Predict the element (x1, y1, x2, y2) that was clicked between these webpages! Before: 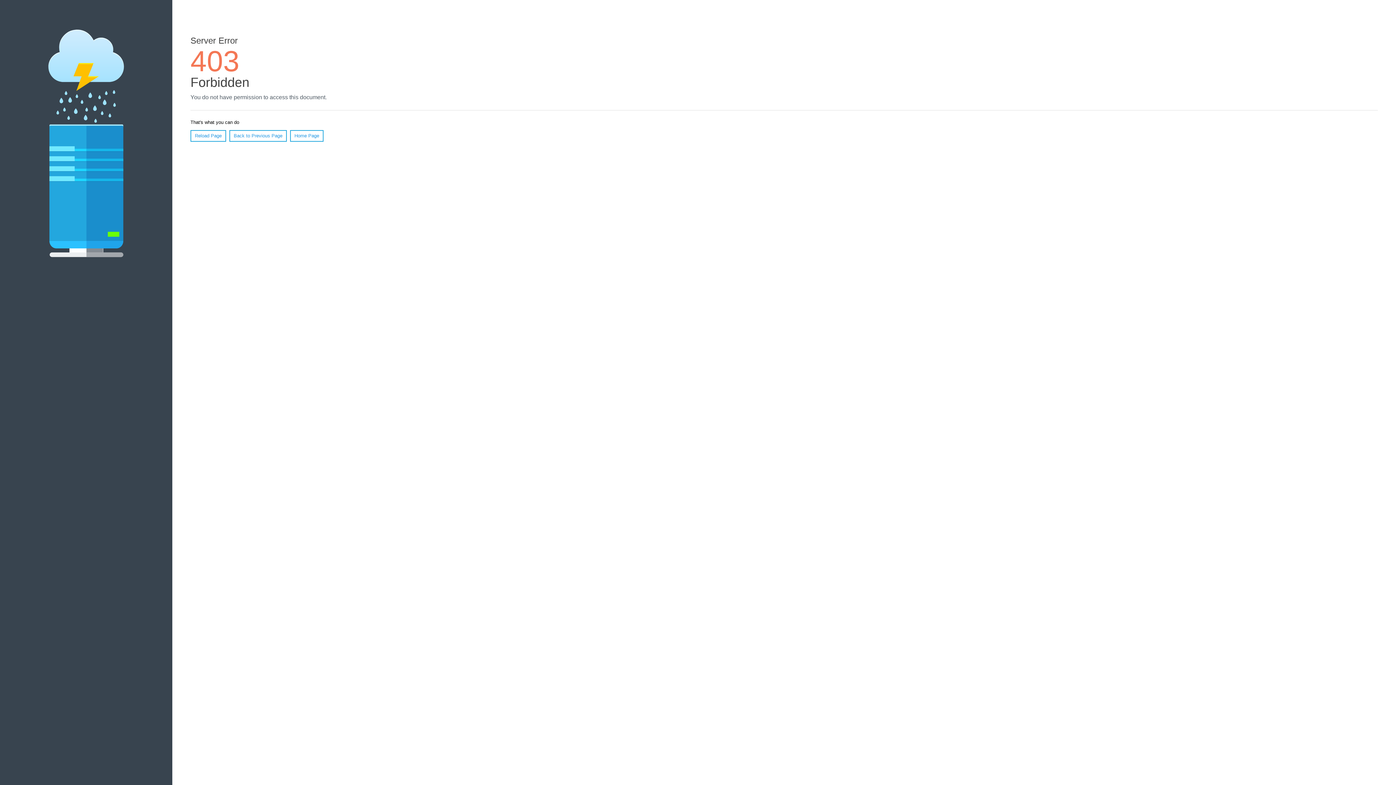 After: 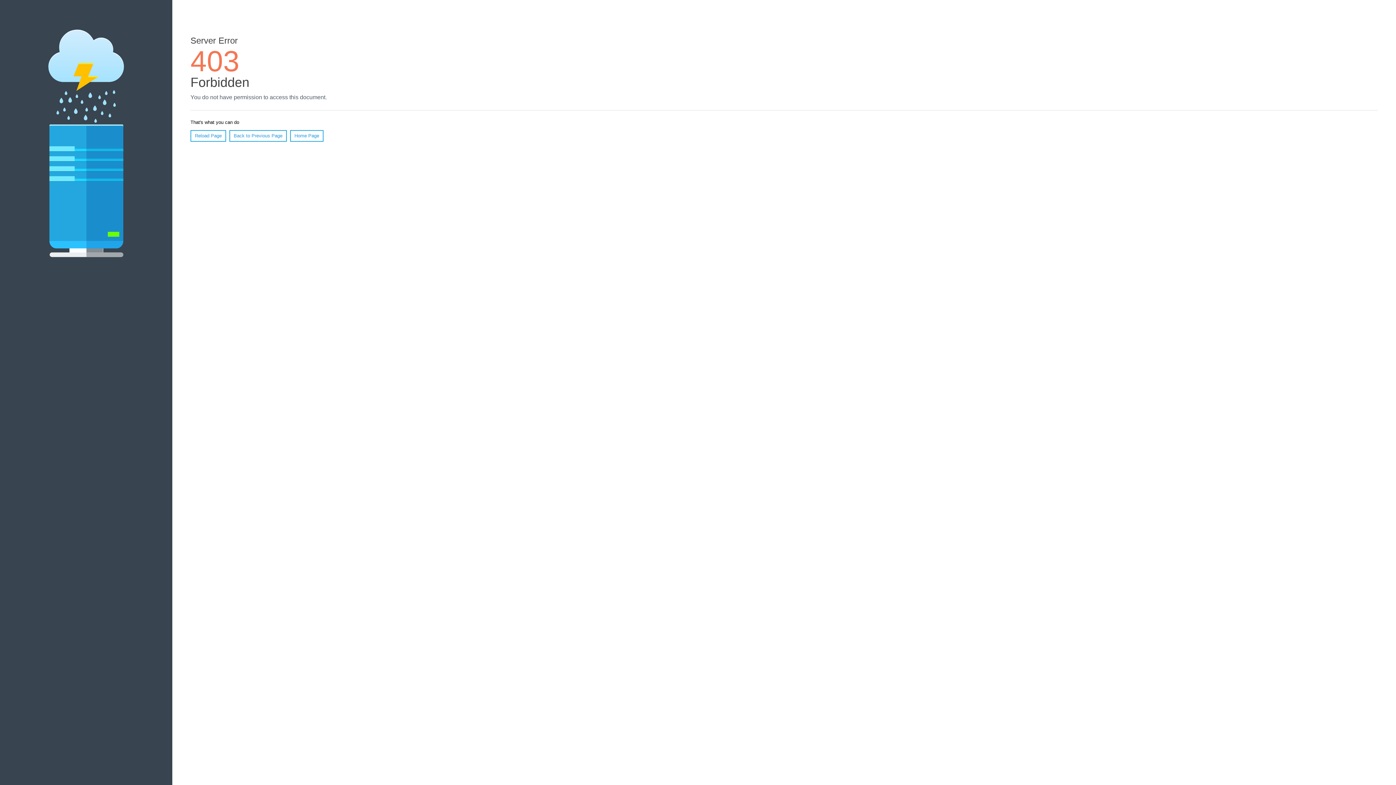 Action: label: Reload Page bbox: (190, 130, 226, 141)